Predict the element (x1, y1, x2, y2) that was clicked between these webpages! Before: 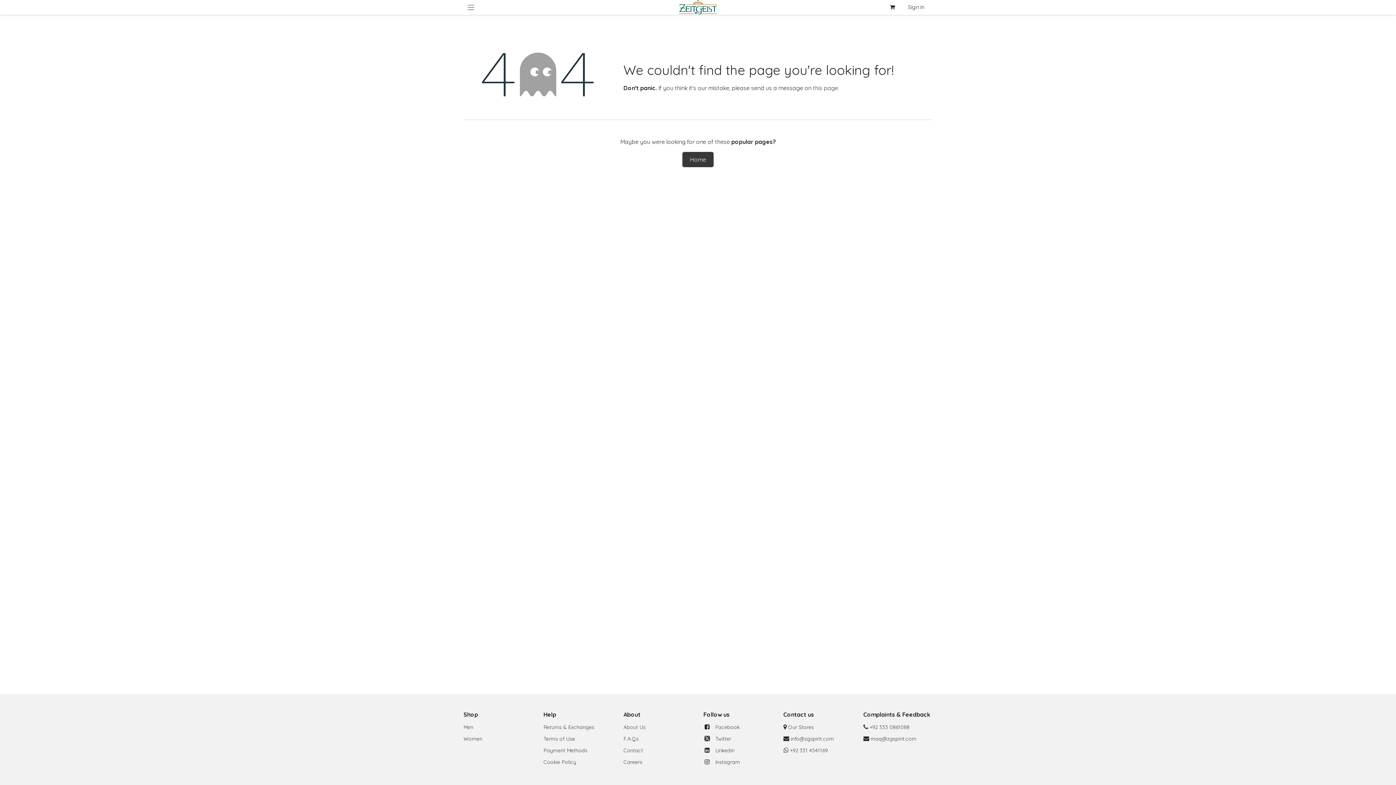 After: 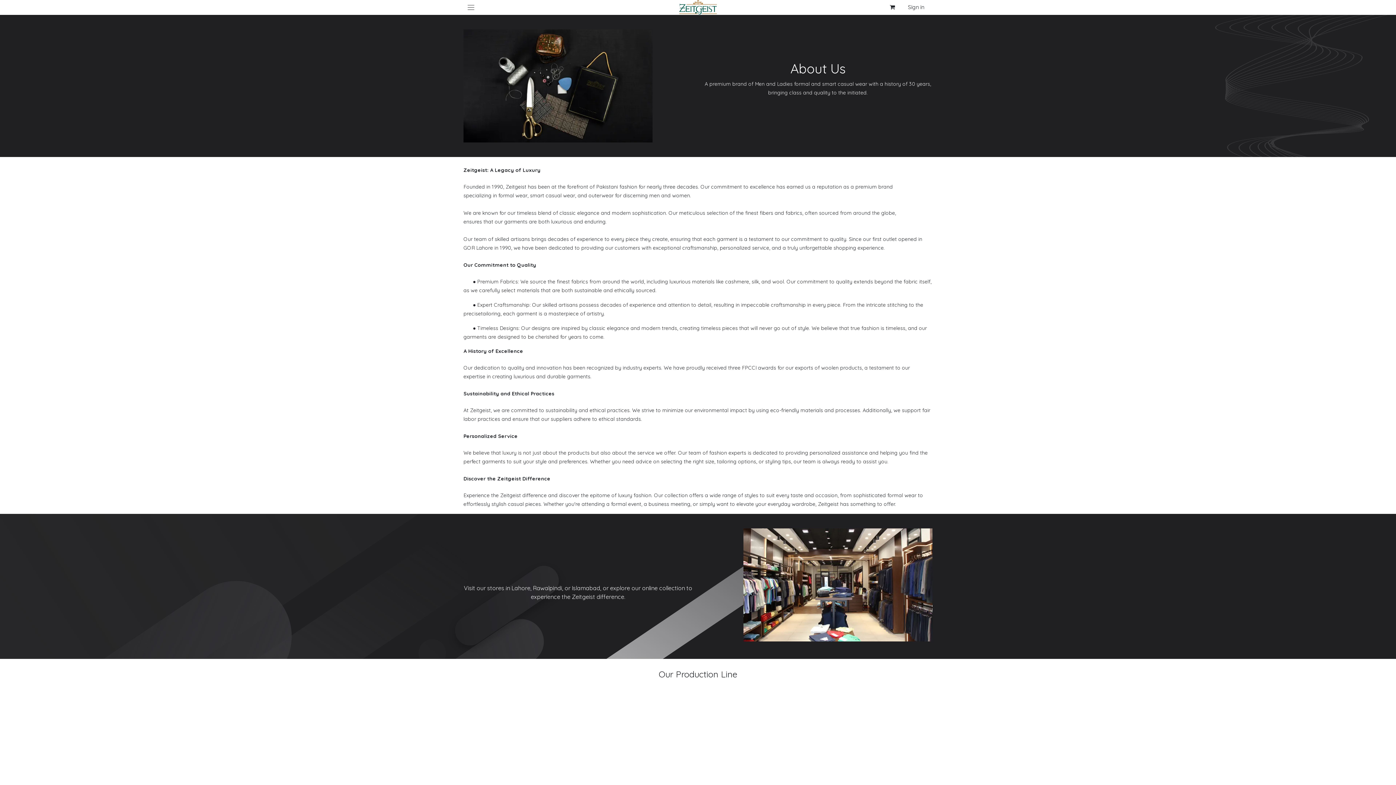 Action: label: About Us  bbox: (623, 723, 647, 730)